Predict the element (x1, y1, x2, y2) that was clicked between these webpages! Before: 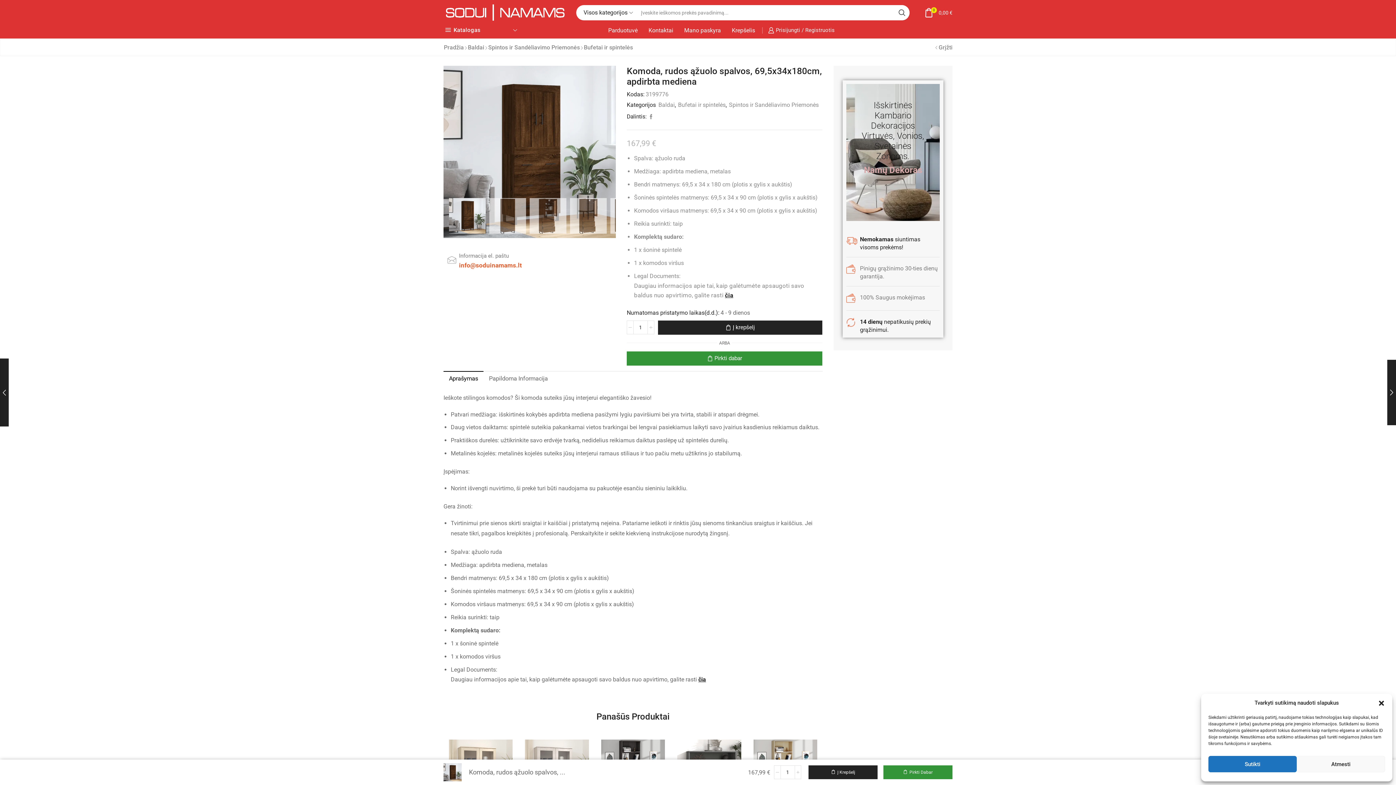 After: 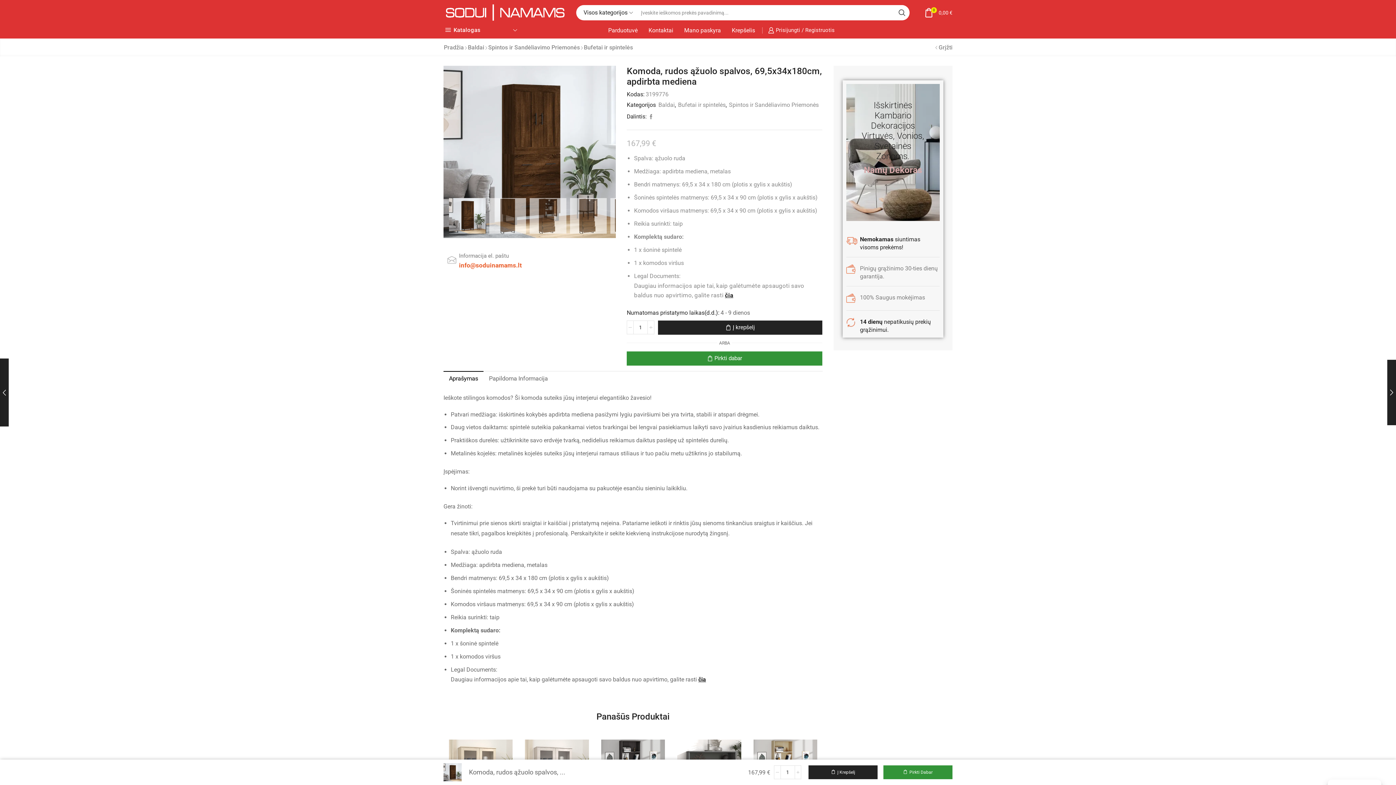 Action: label: Sutikti bbox: (1208, 756, 1297, 772)